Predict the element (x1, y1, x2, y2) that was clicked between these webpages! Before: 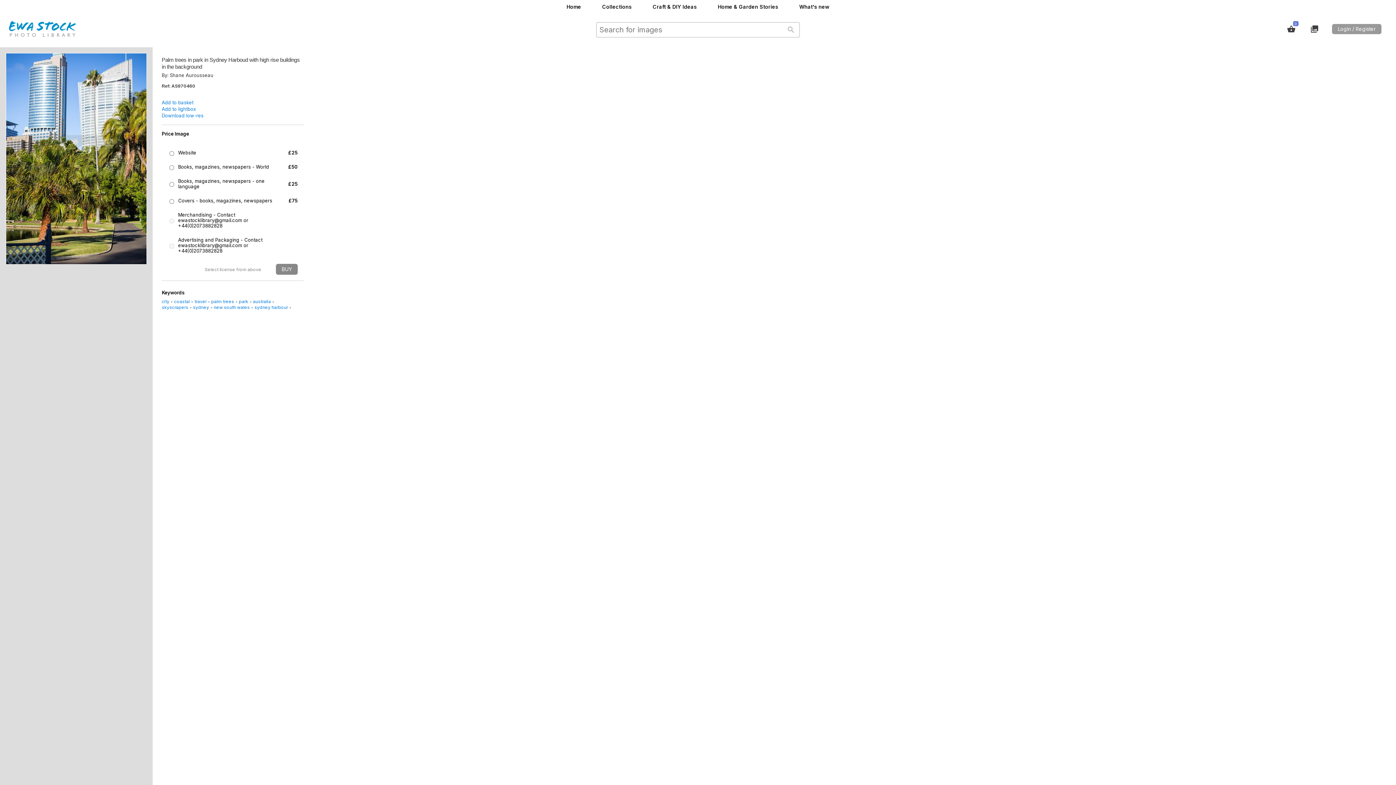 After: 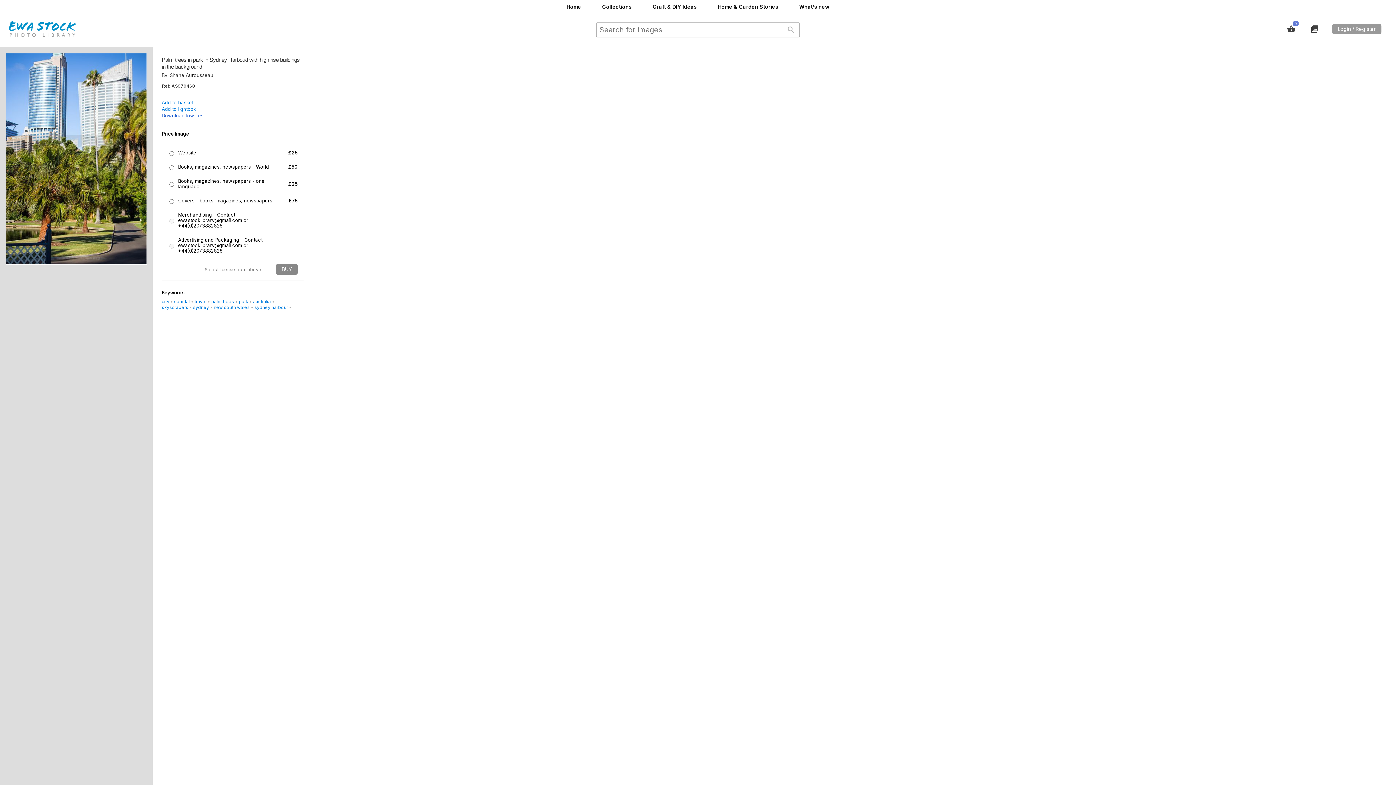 Action: label: Download low-res bbox: (161, 112, 203, 118)